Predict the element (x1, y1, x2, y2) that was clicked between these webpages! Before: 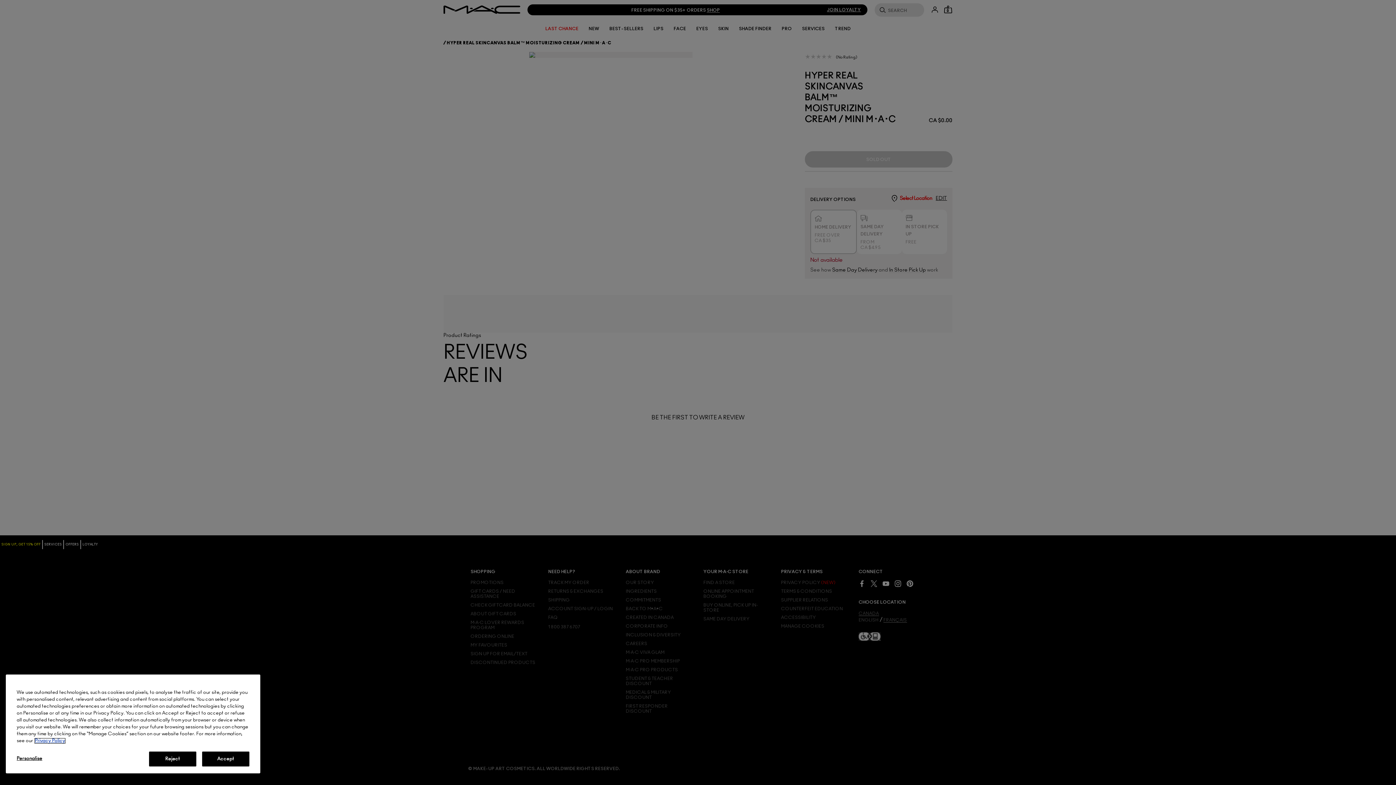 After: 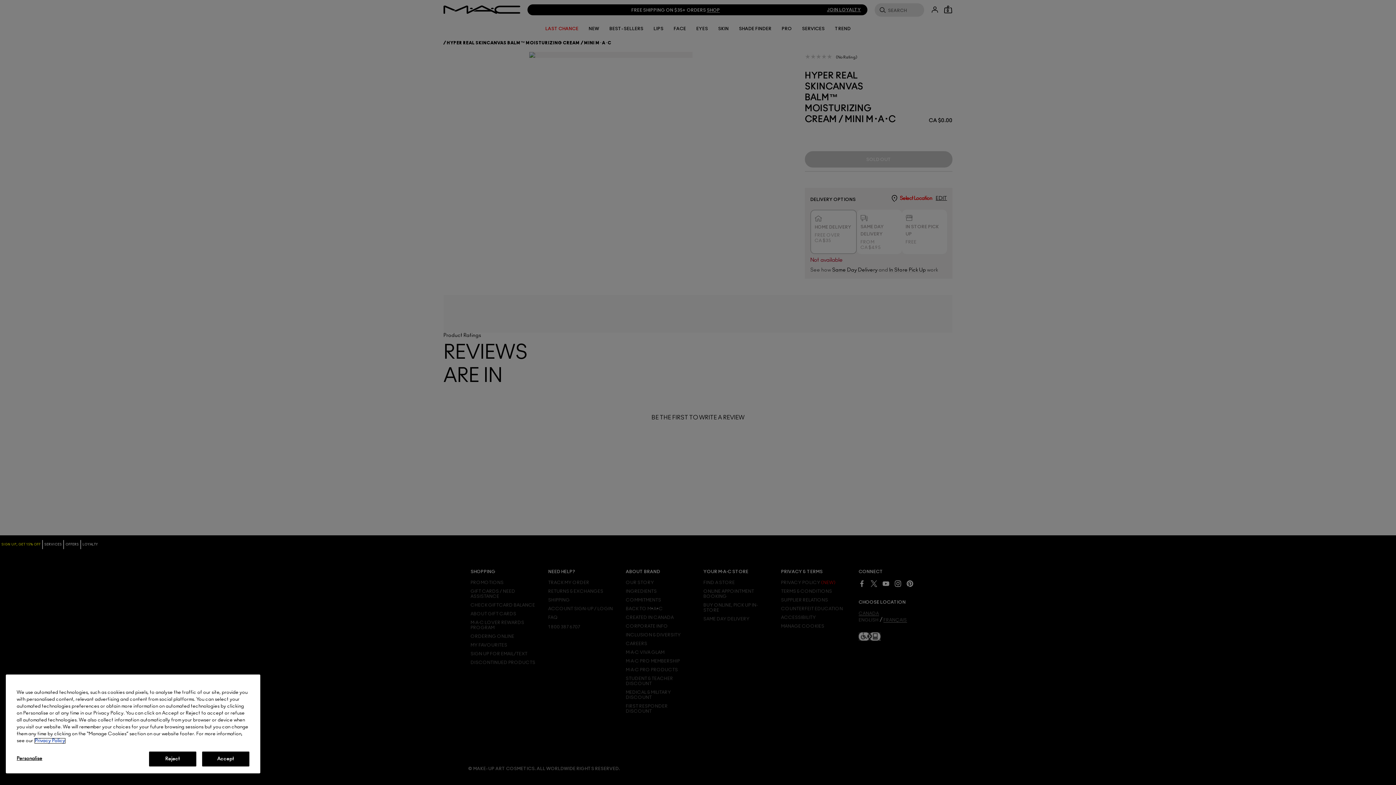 Action: bbox: (34, 738, 65, 743) label: More information about your privacy, opens in a new tab